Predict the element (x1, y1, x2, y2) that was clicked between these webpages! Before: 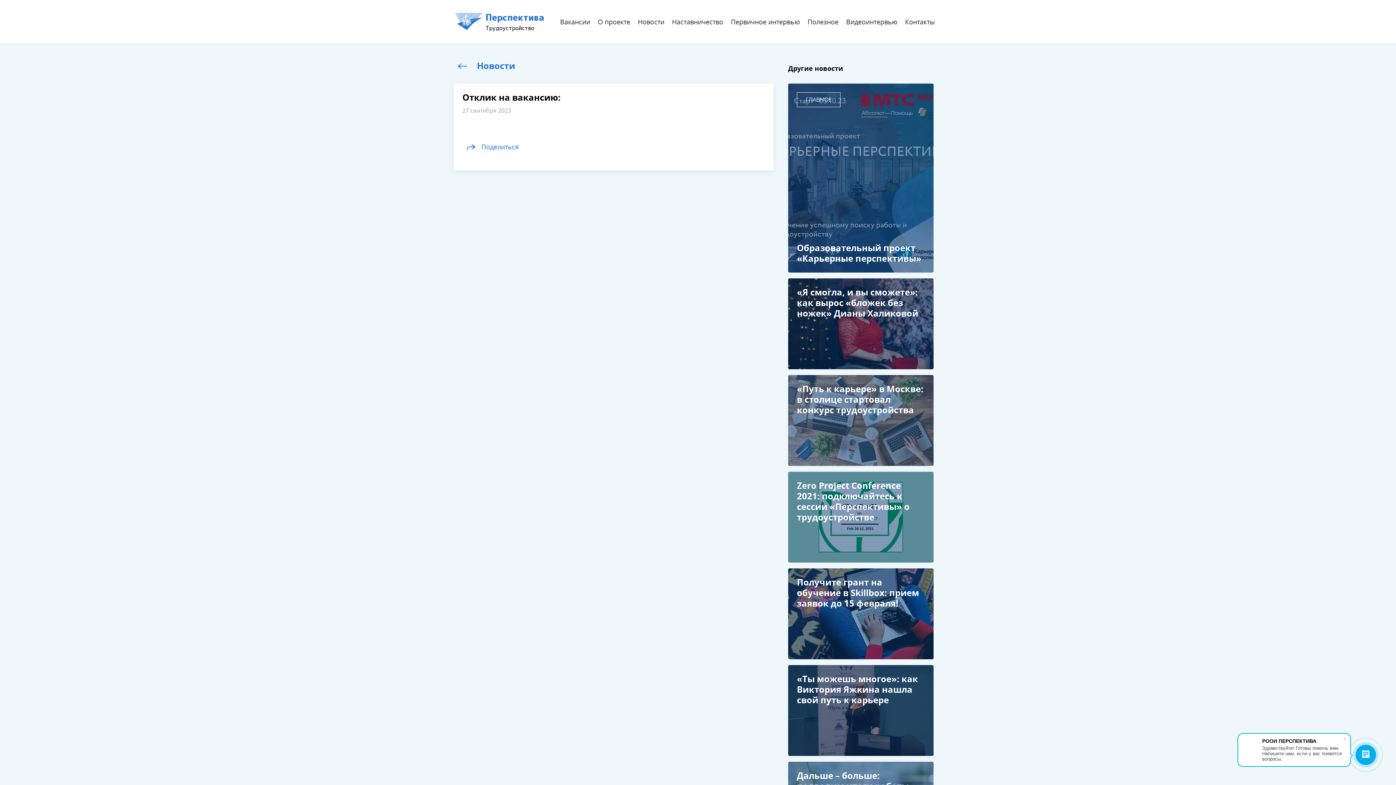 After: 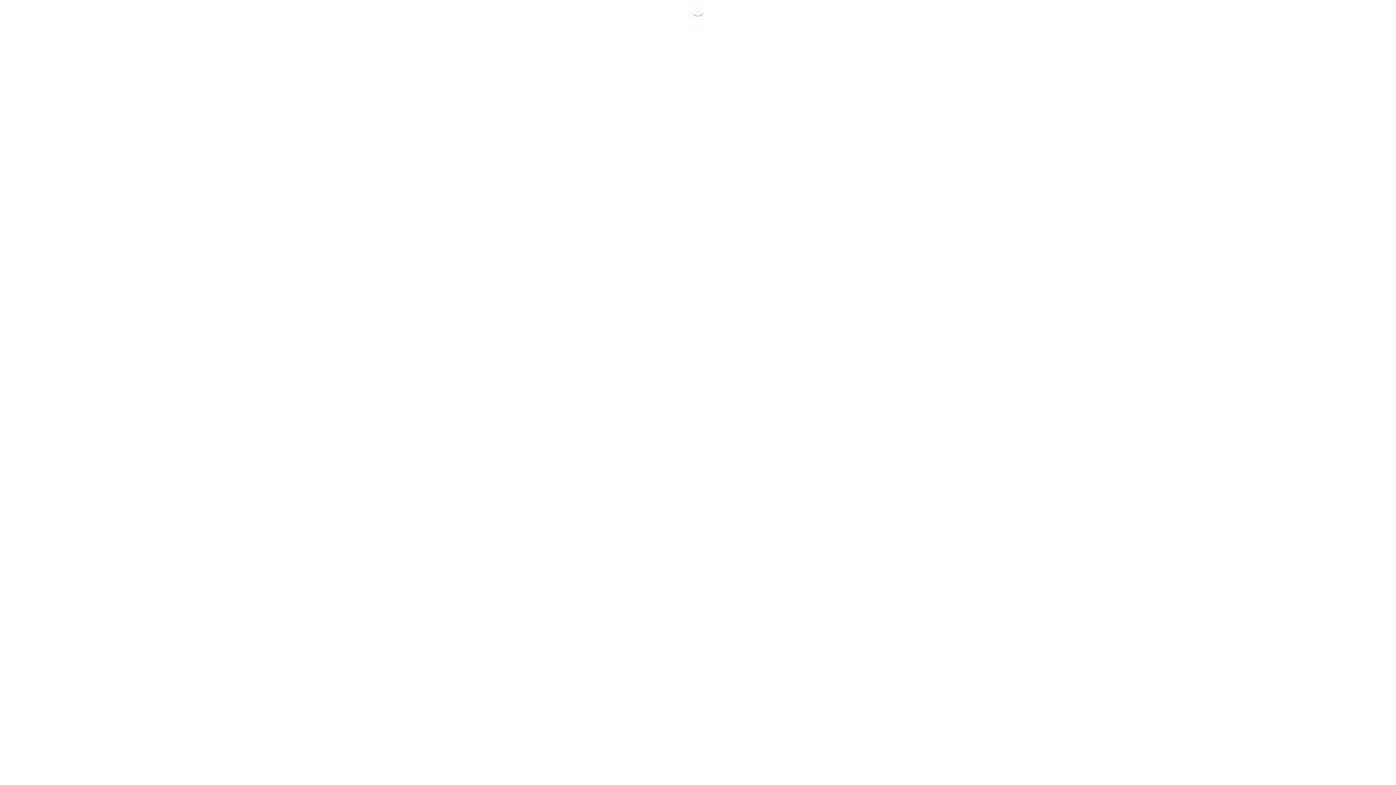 Action: bbox: (846, 18, 897, 26) label: Видеоинтервью